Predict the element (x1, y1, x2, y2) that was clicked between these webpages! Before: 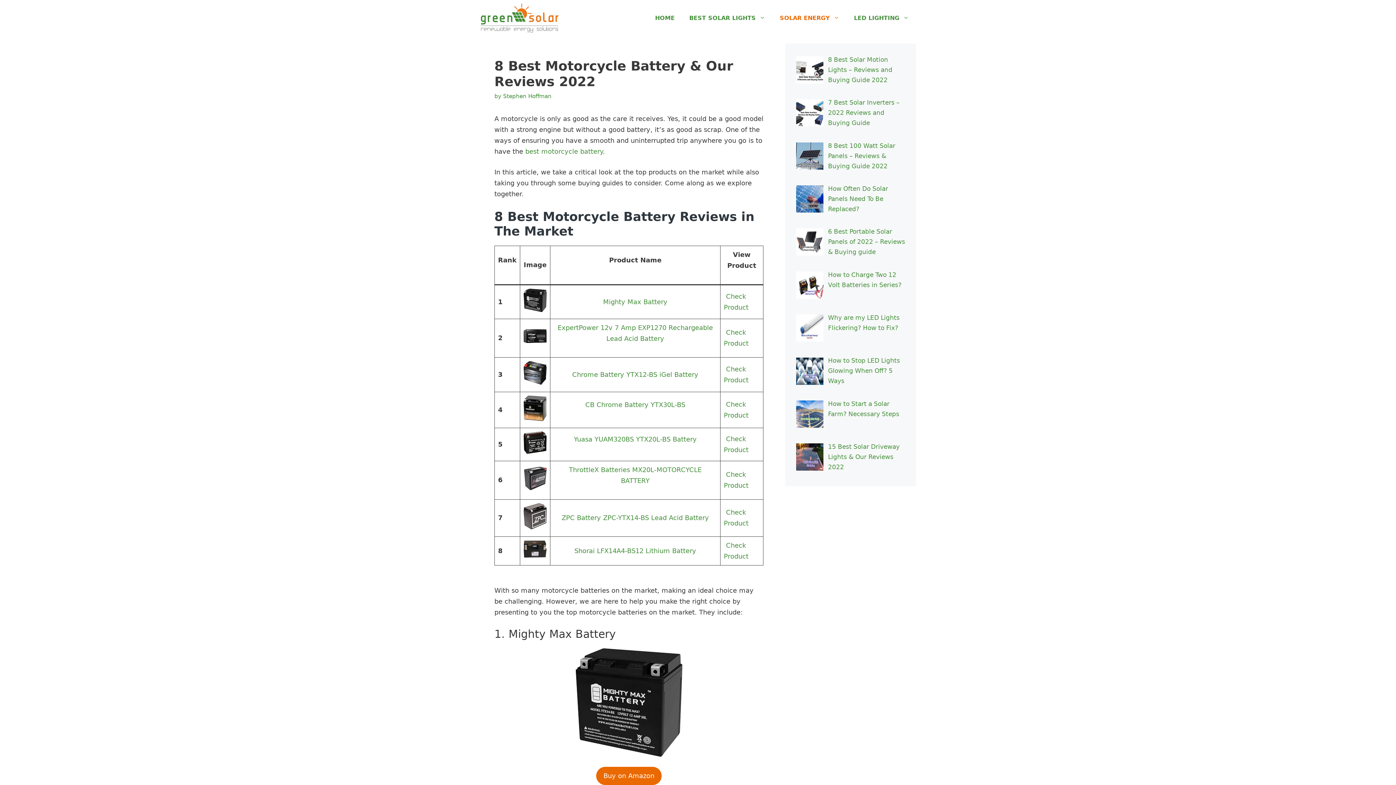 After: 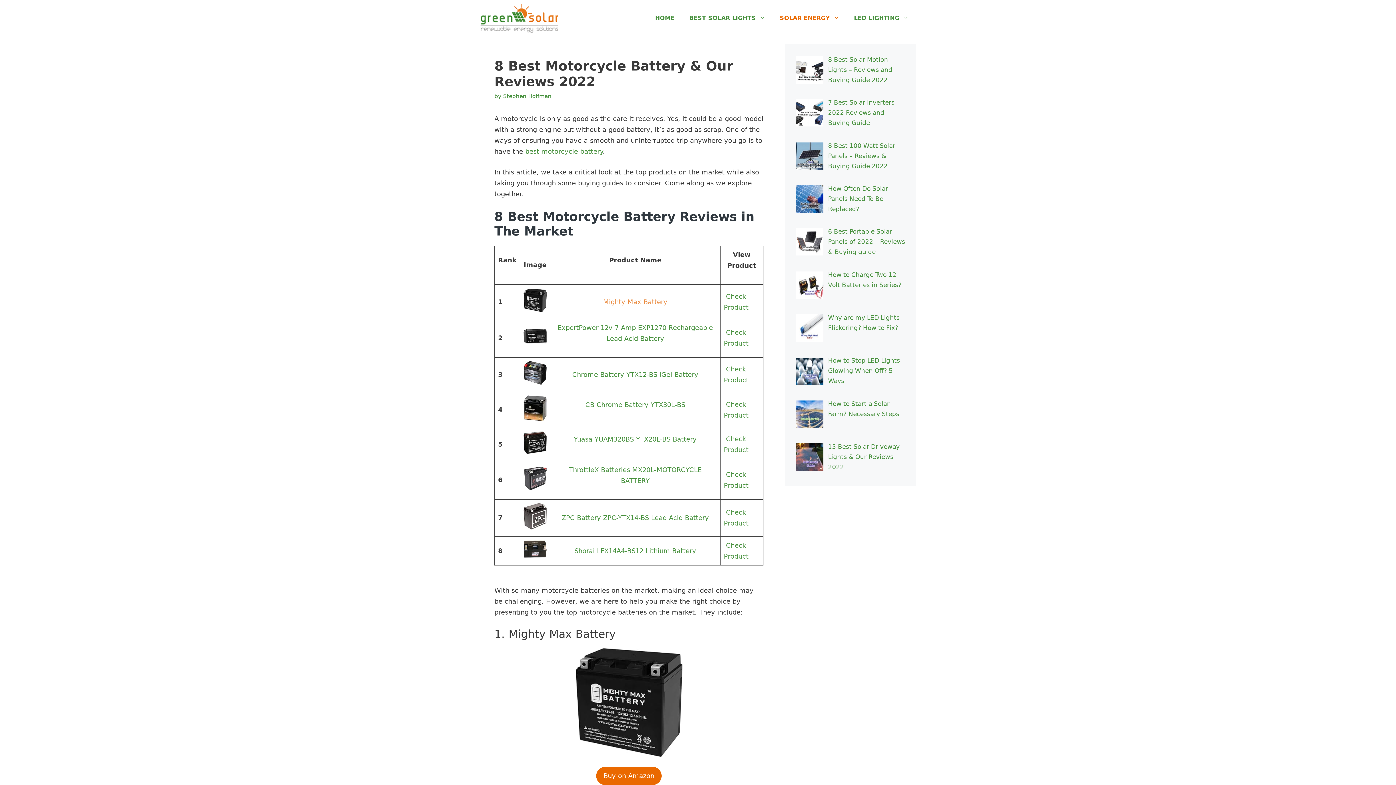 Action: label: Mighty Max Battery bbox: (603, 298, 667, 305)